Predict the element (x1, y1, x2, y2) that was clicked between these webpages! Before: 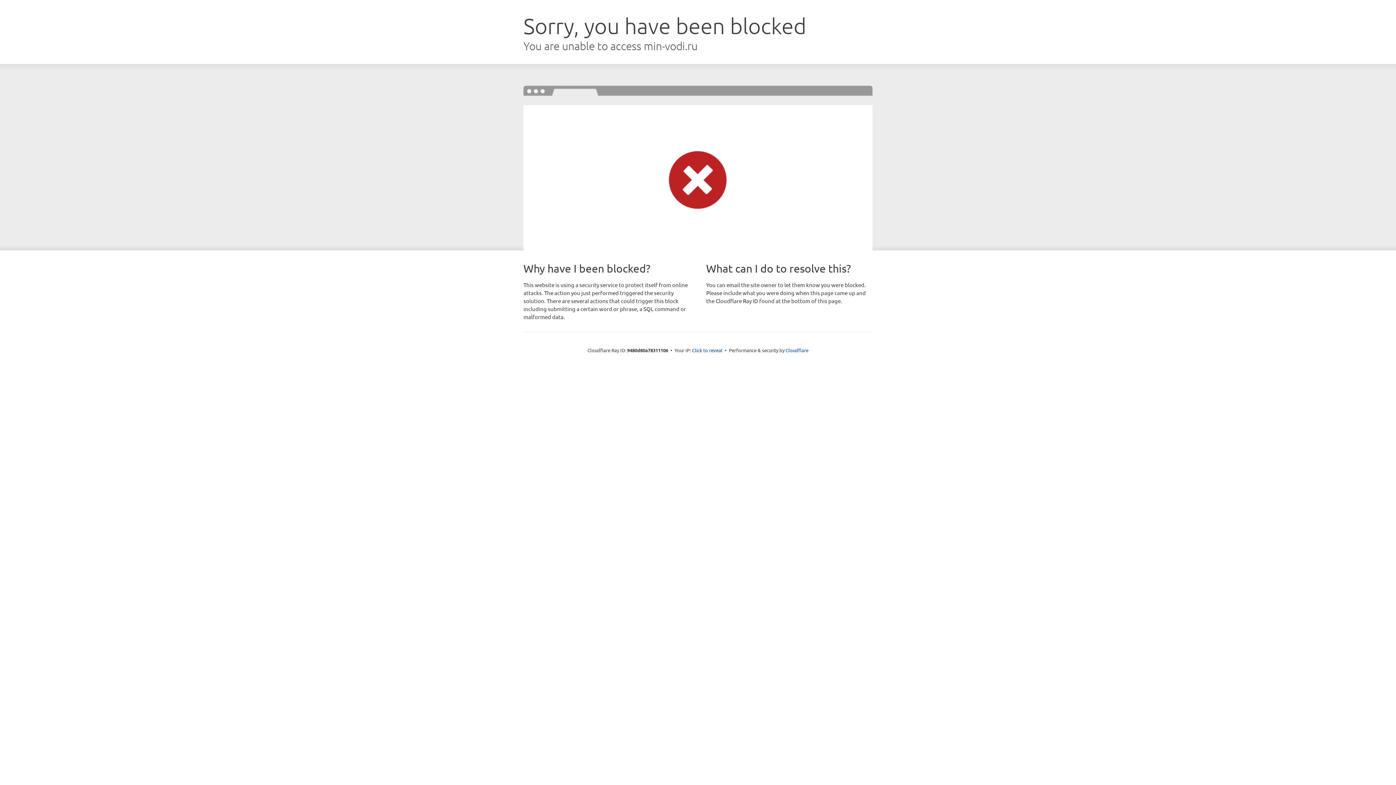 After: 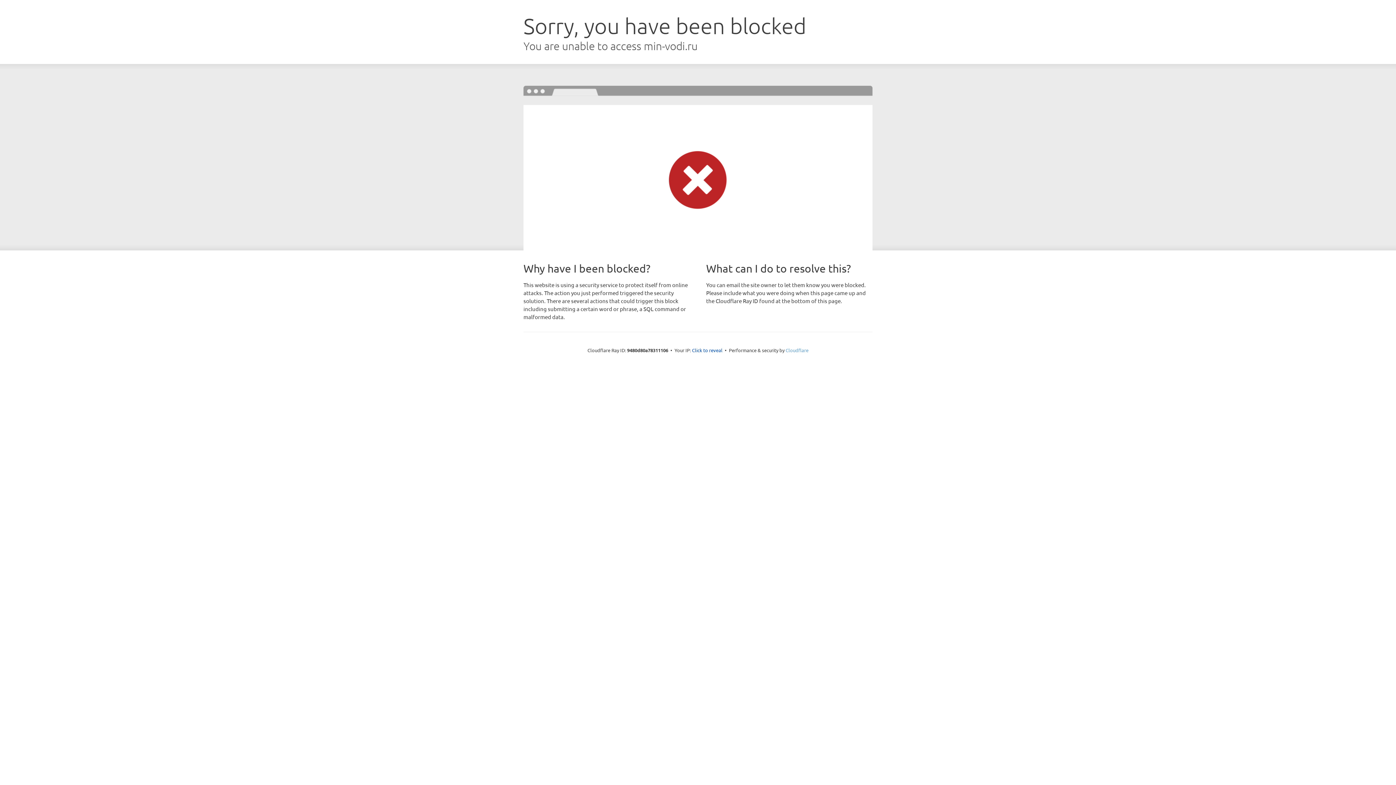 Action: bbox: (785, 347, 808, 353) label: Cloudflare